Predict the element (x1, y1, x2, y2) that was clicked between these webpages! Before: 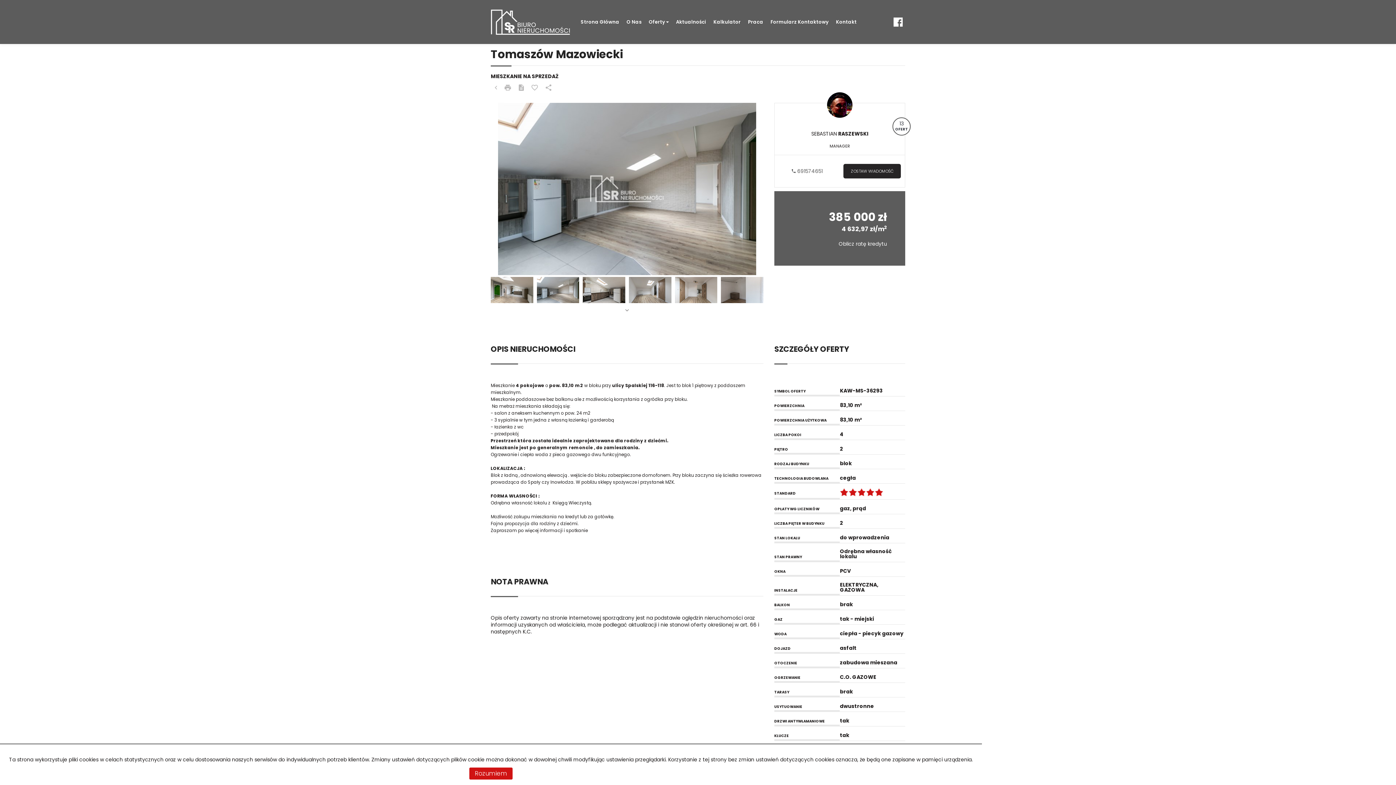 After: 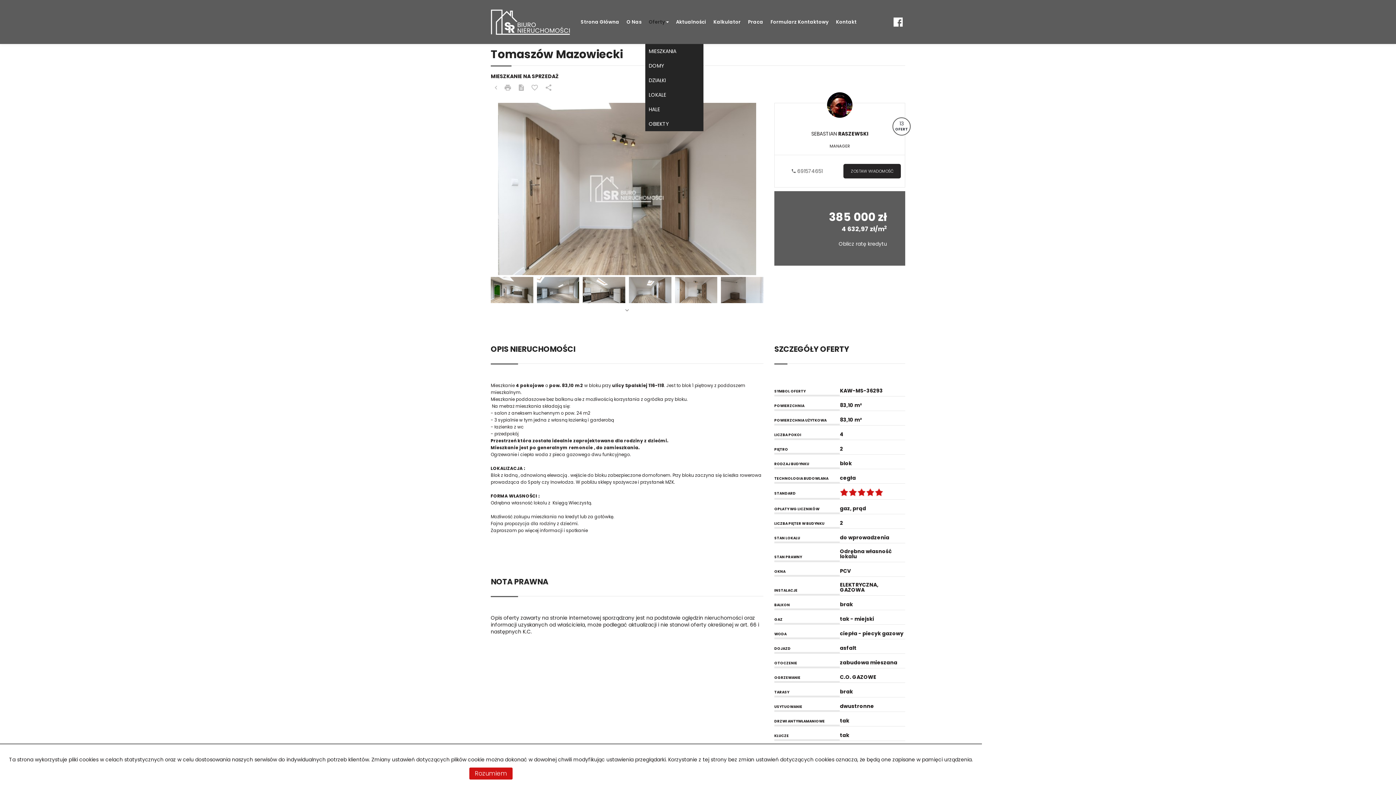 Action: label: Oferty bbox: (645, 0, 672, 44)